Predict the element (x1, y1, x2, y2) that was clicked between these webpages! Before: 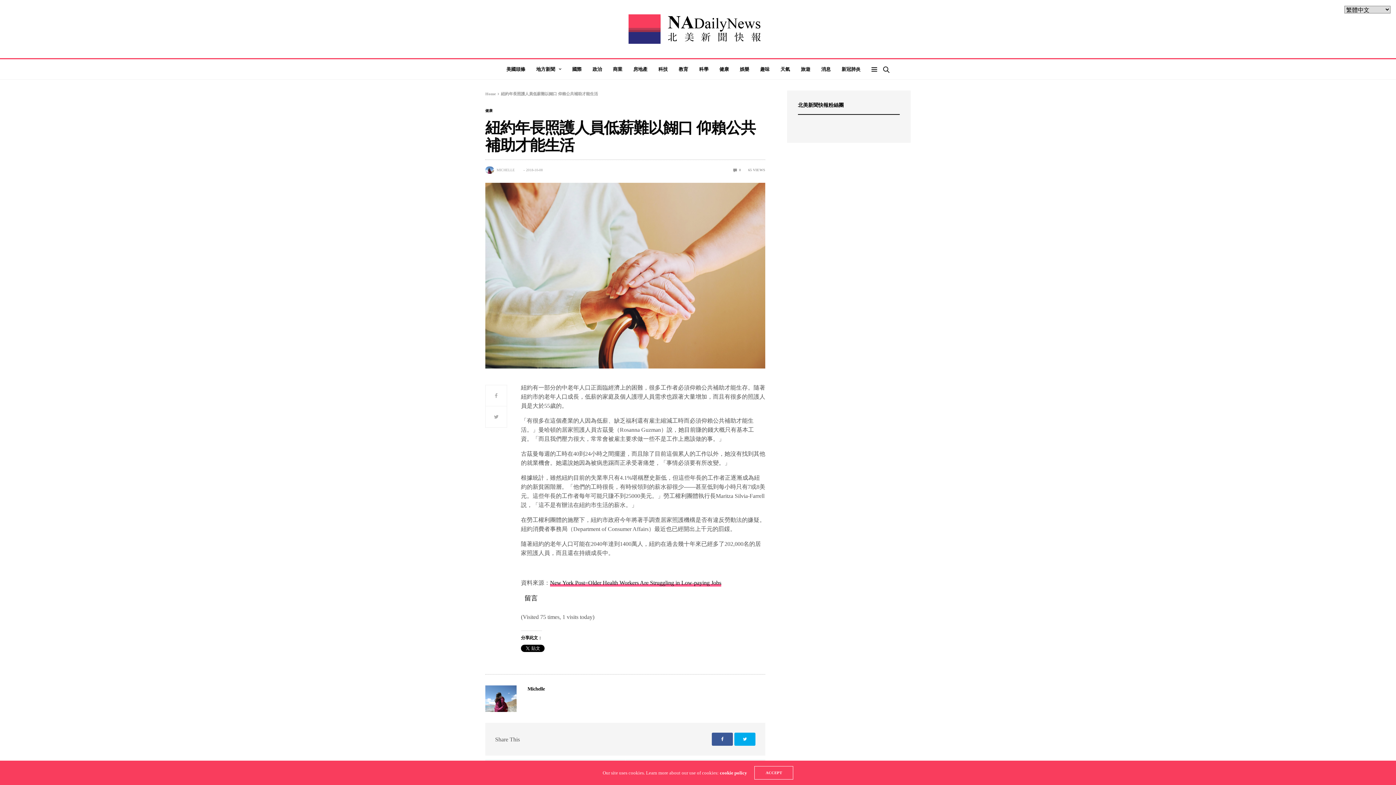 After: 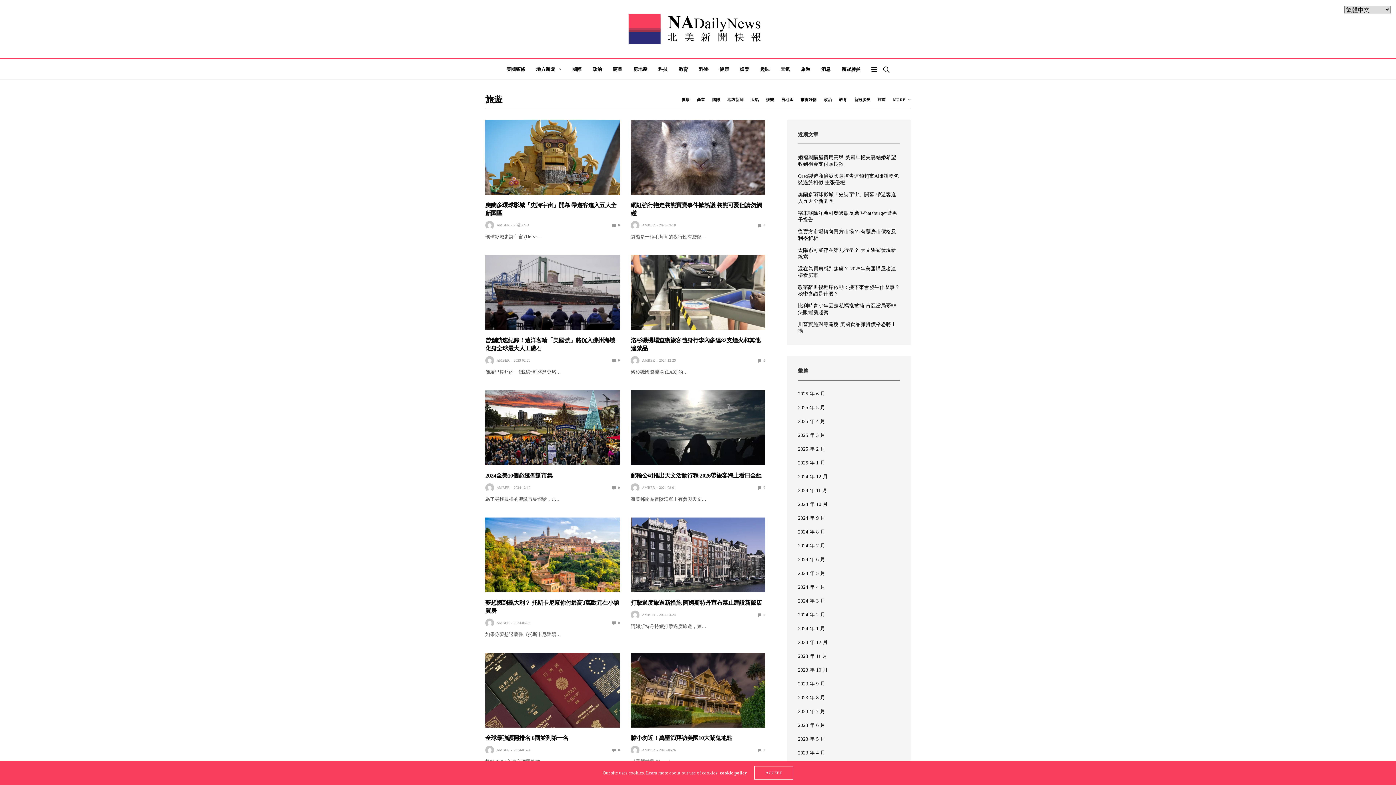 Action: bbox: (801, 65, 810, 72) label: 旅遊